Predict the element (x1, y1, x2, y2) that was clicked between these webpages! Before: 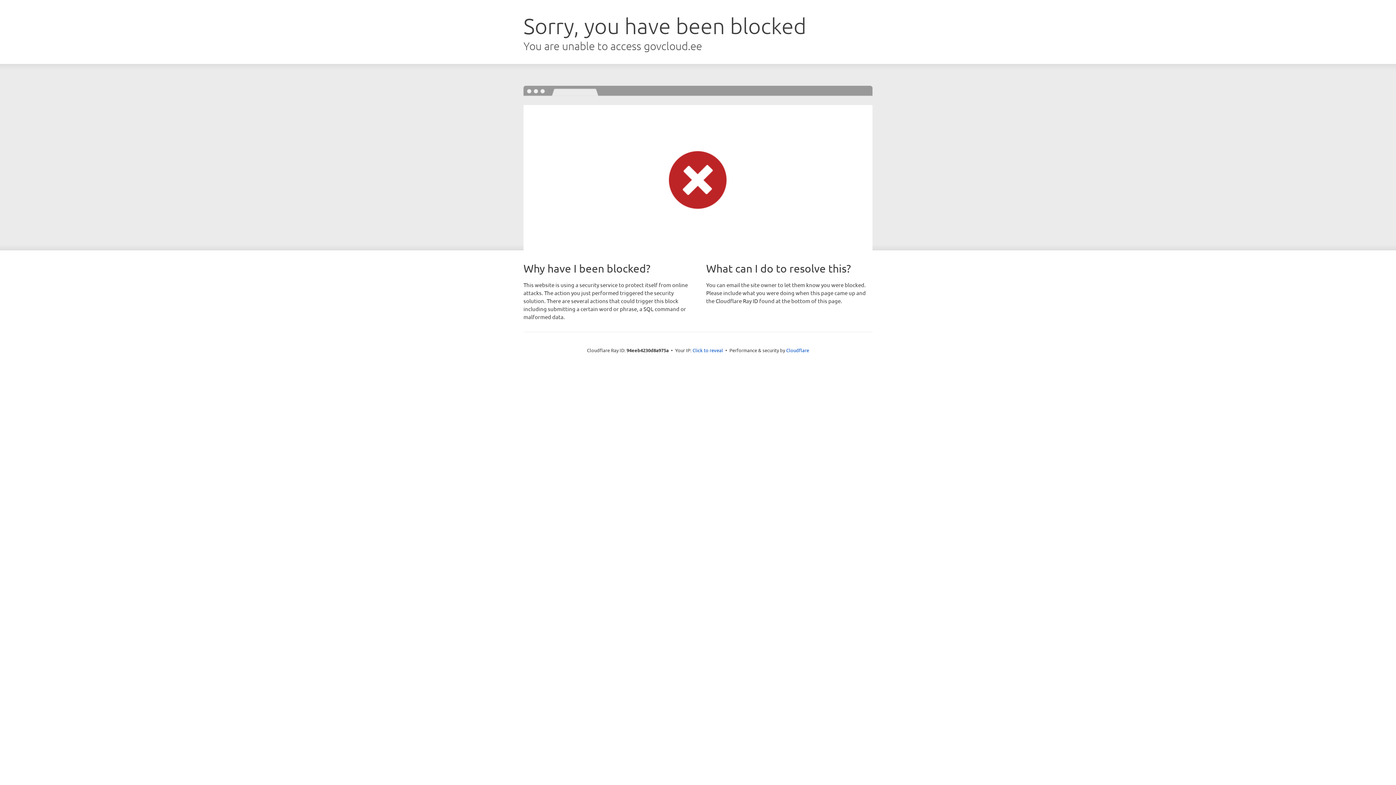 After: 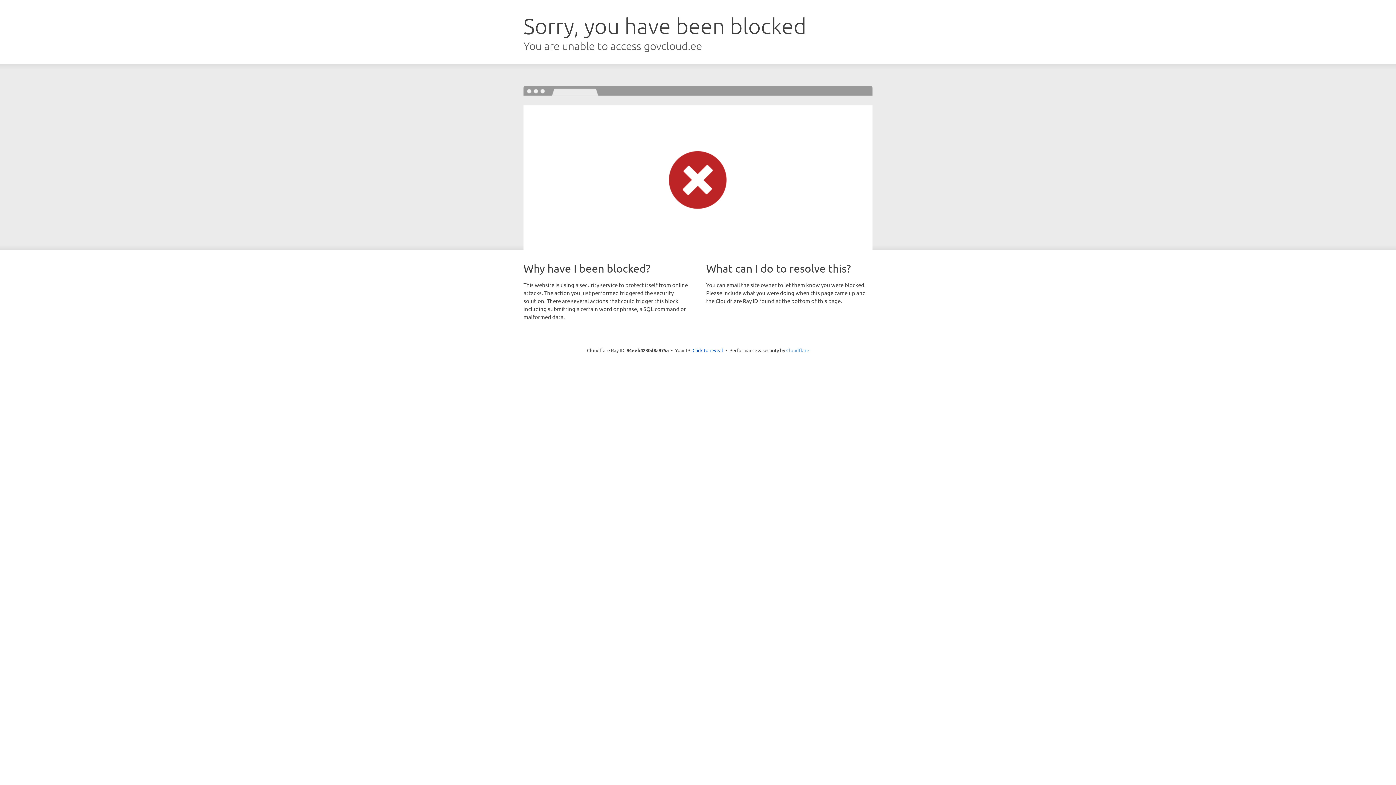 Action: bbox: (786, 347, 809, 353) label: Cloudflare